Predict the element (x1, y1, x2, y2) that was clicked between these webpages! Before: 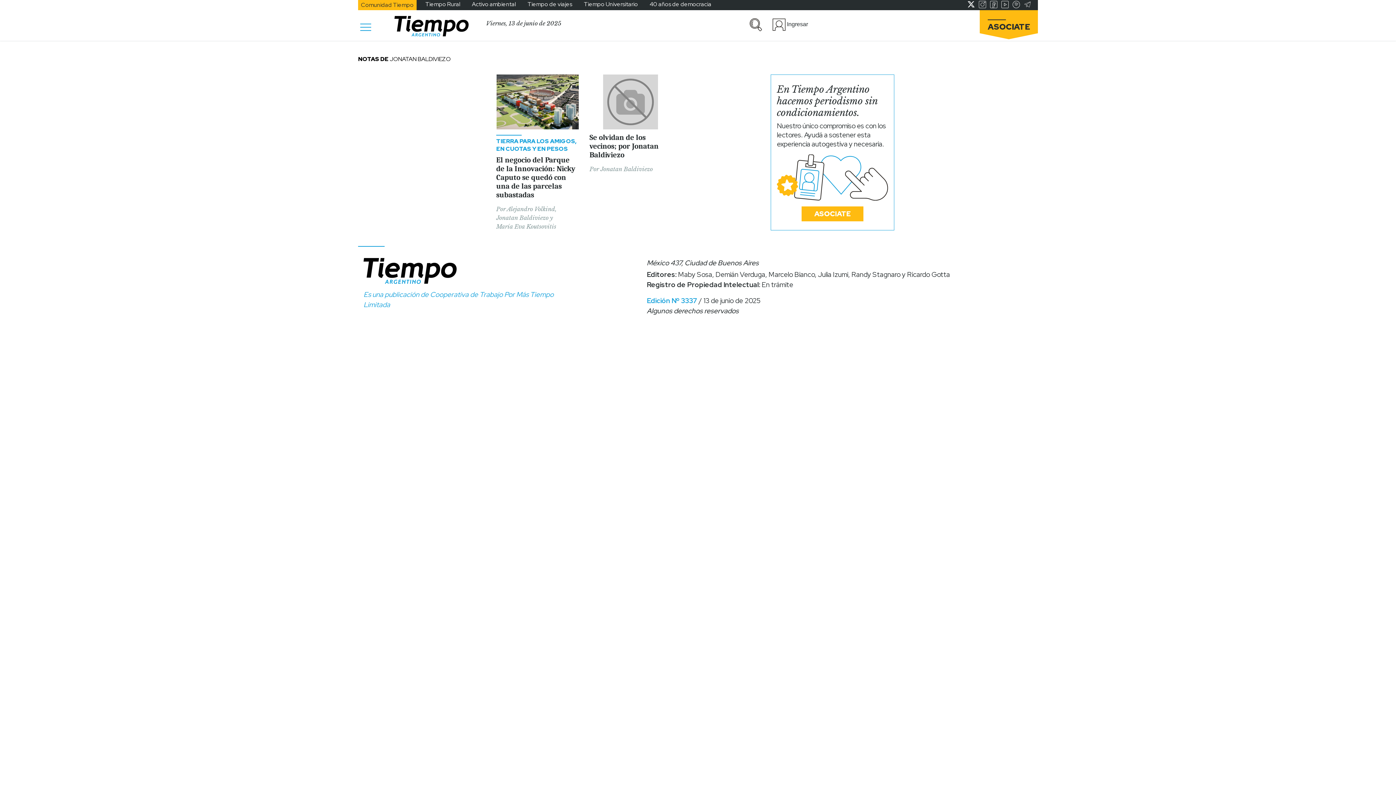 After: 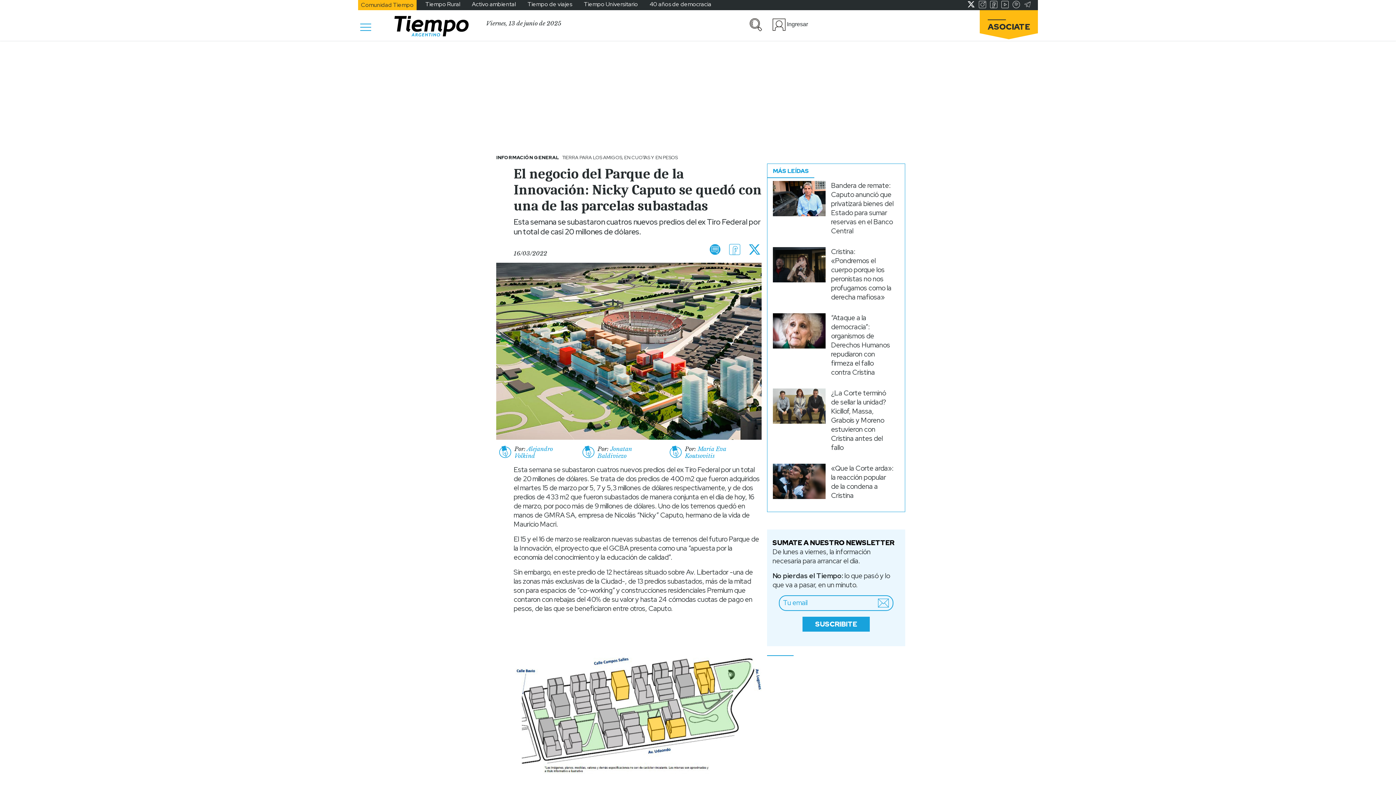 Action: bbox: (496, 74, 578, 129)